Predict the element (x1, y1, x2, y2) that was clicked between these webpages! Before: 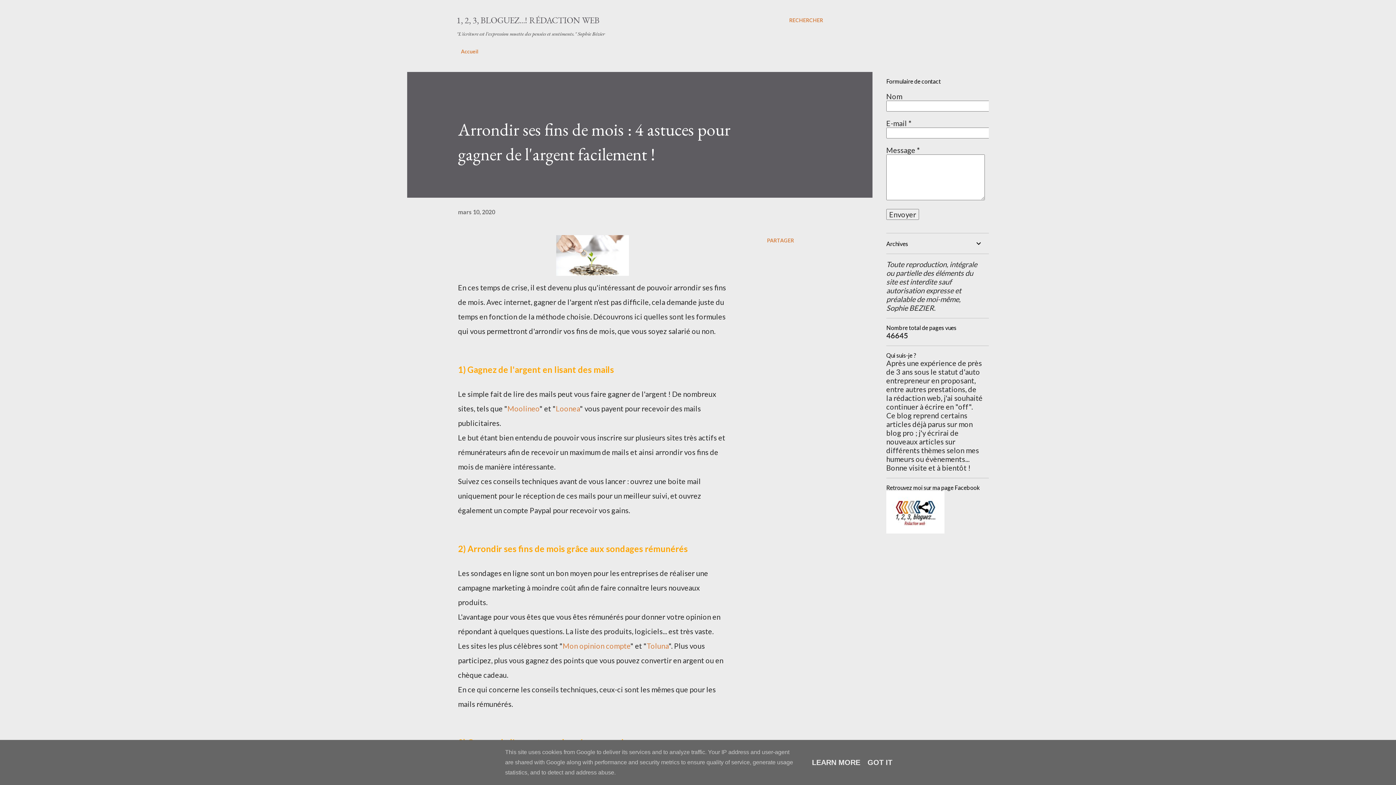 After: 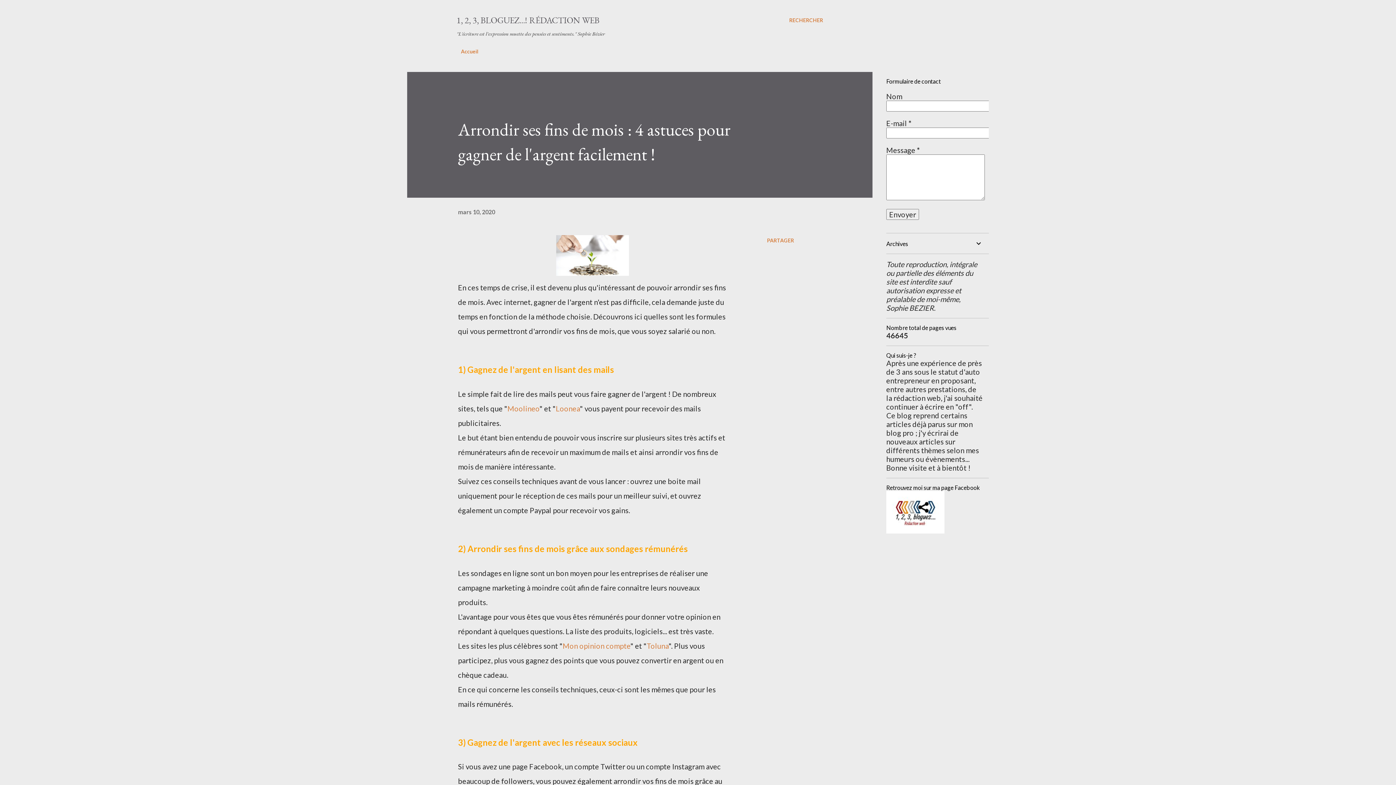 Action: bbox: (865, 758, 894, 766) label: GOT IT